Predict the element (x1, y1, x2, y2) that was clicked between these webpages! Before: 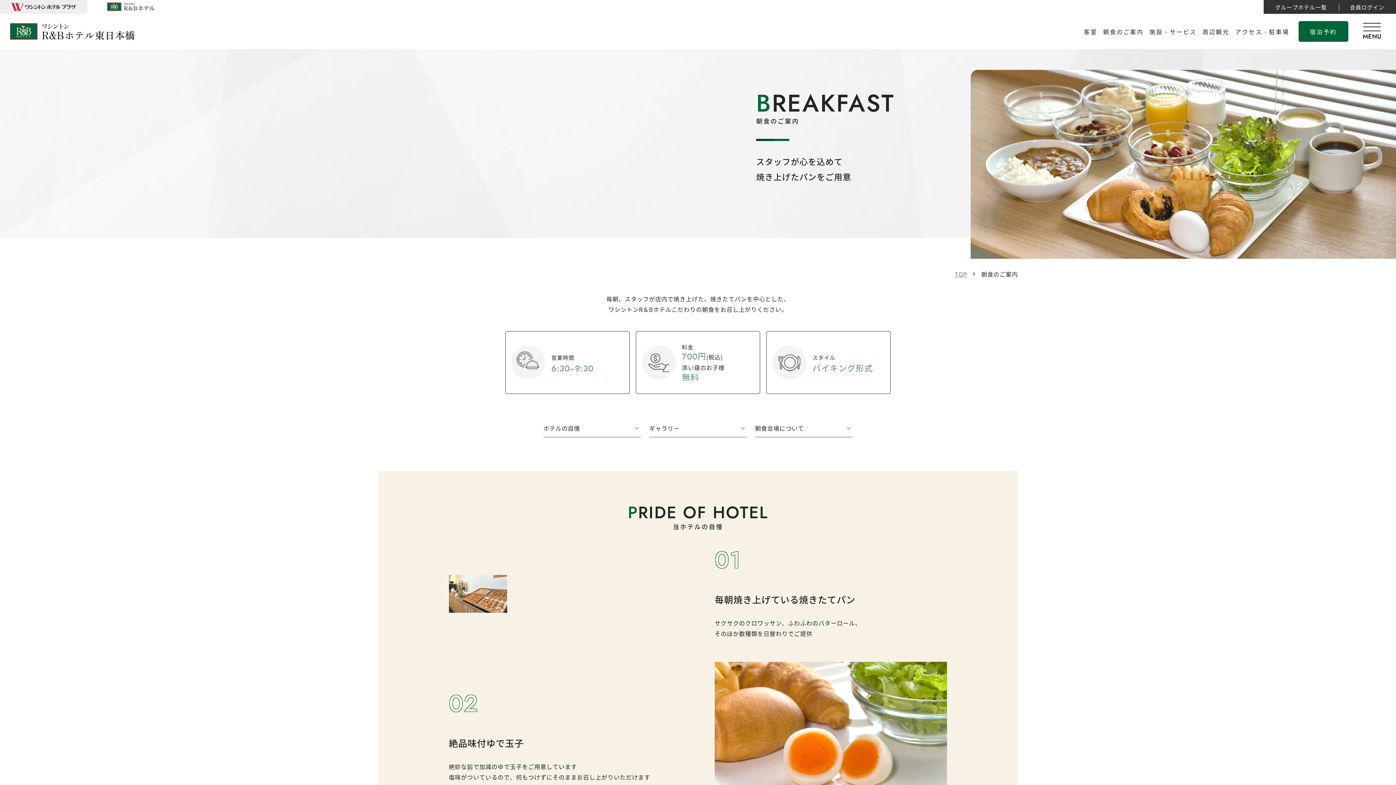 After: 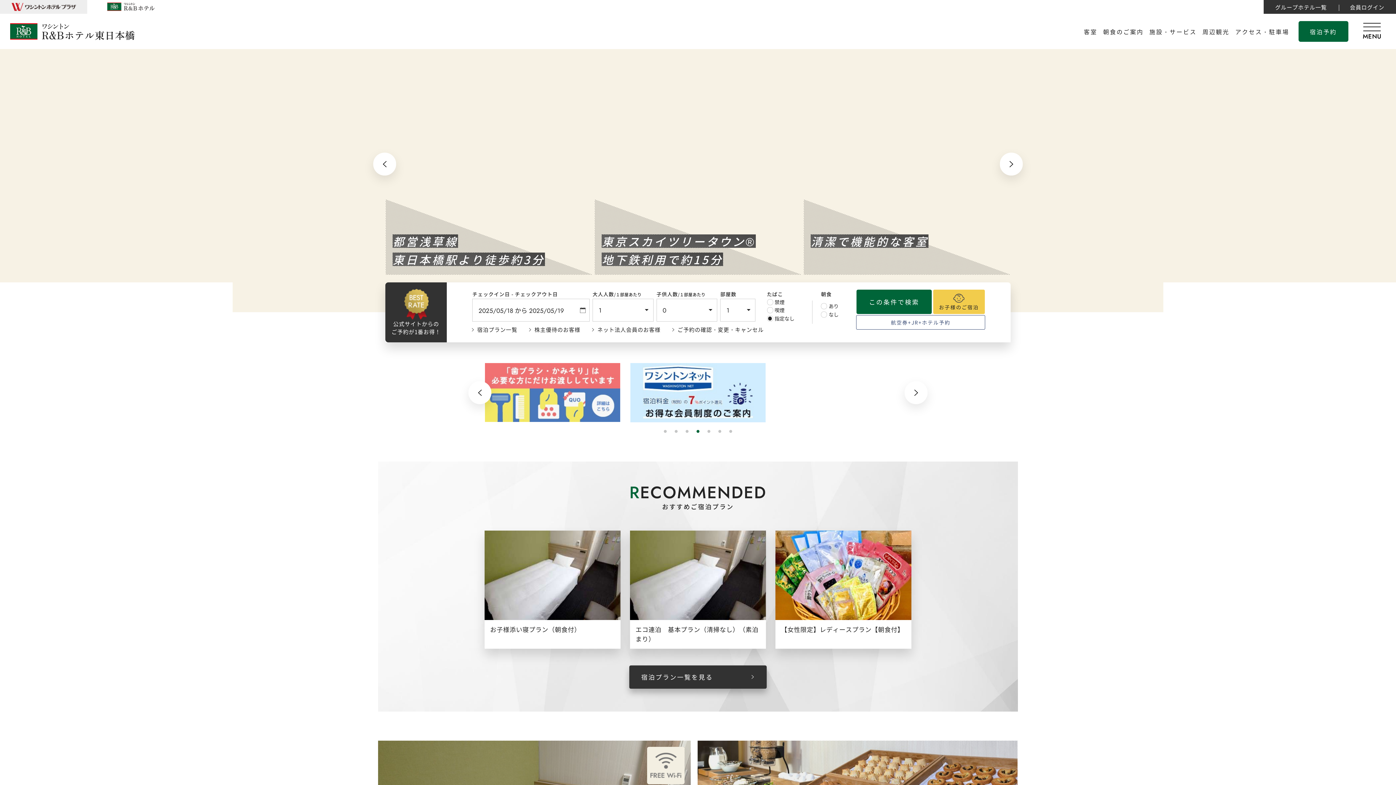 Action: bbox: (37, 22, 135, 40) label: ワシントン

R&Bホテル東日本橋